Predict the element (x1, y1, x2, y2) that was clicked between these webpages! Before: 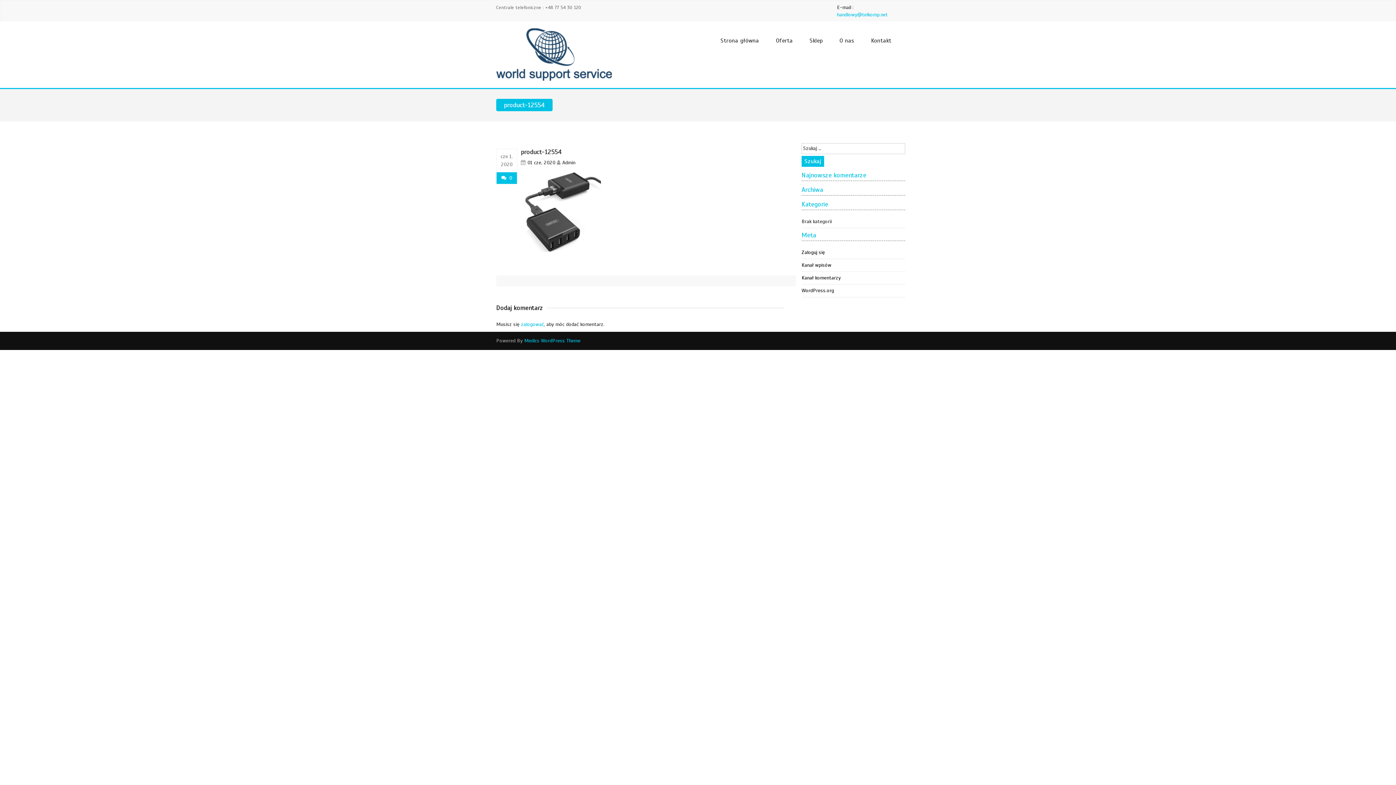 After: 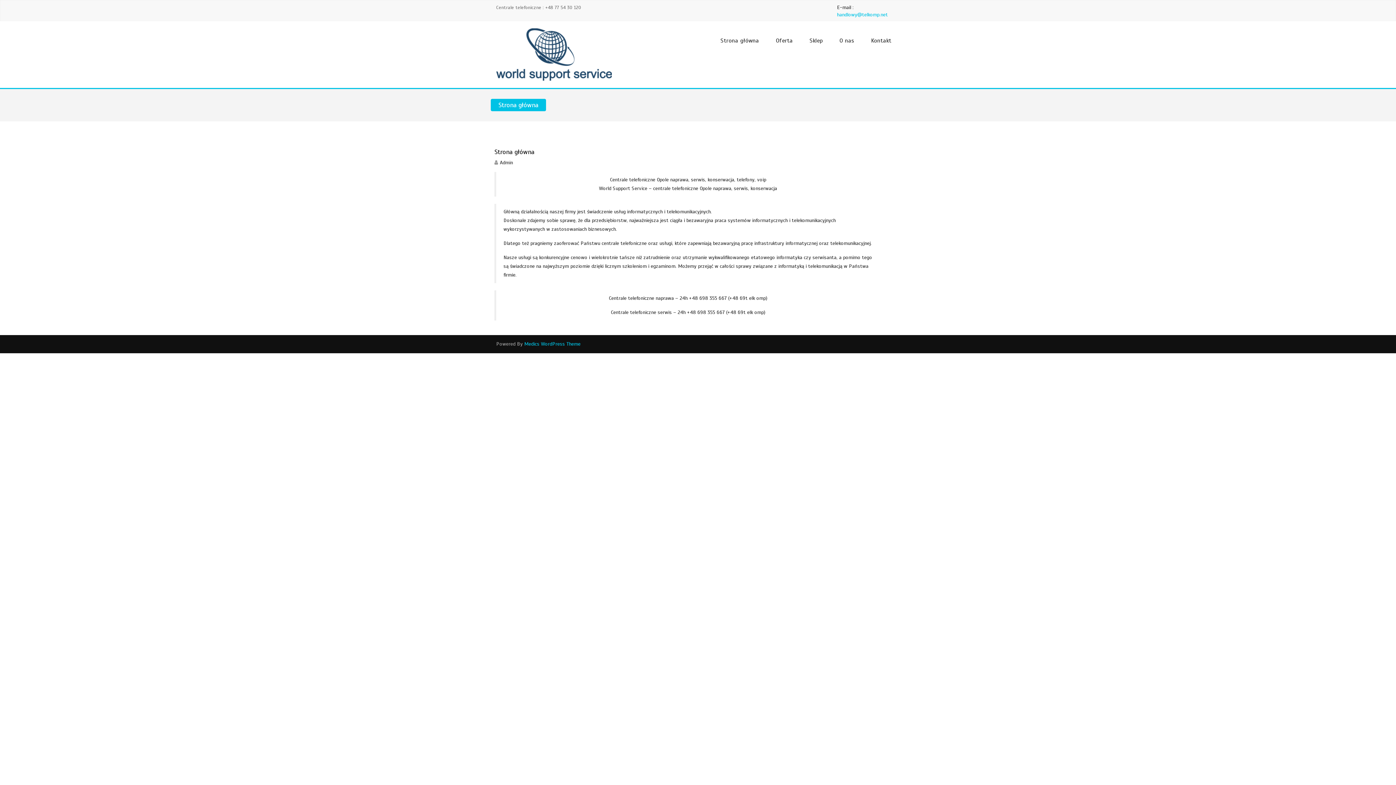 Action: label: Strona główna bbox: (715, 30, 764, 51)